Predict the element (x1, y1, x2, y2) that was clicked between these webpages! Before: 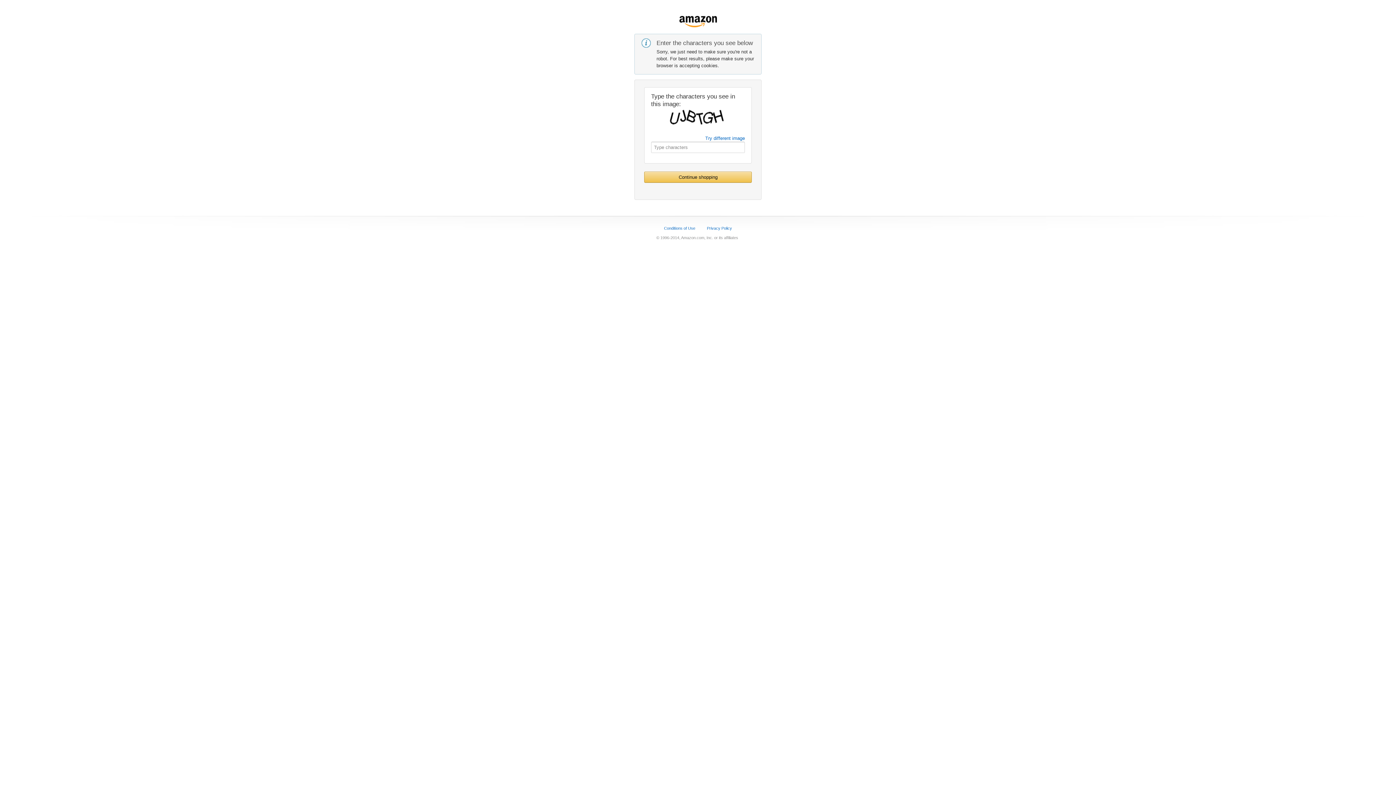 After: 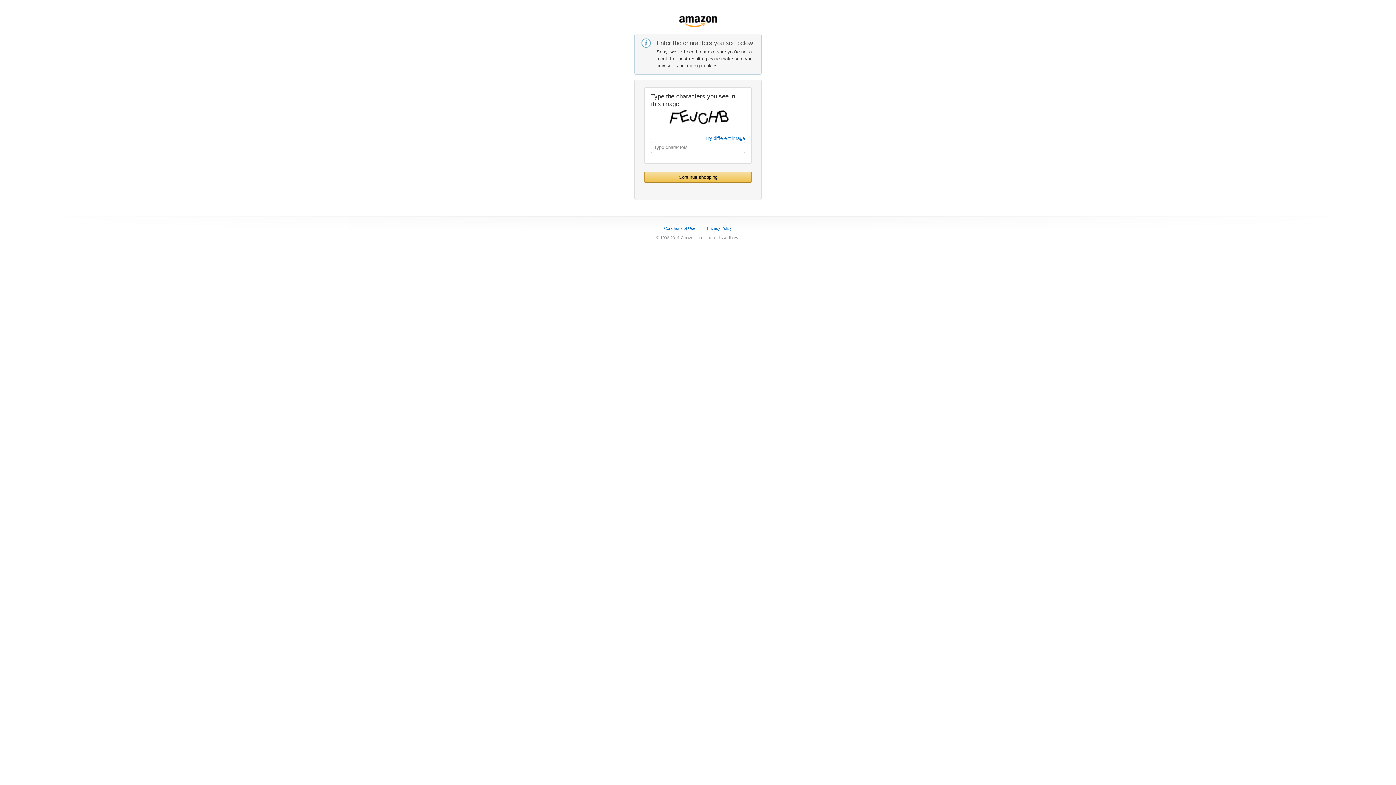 Action: bbox: (644, 172, 751, 182) label: Continue shopping